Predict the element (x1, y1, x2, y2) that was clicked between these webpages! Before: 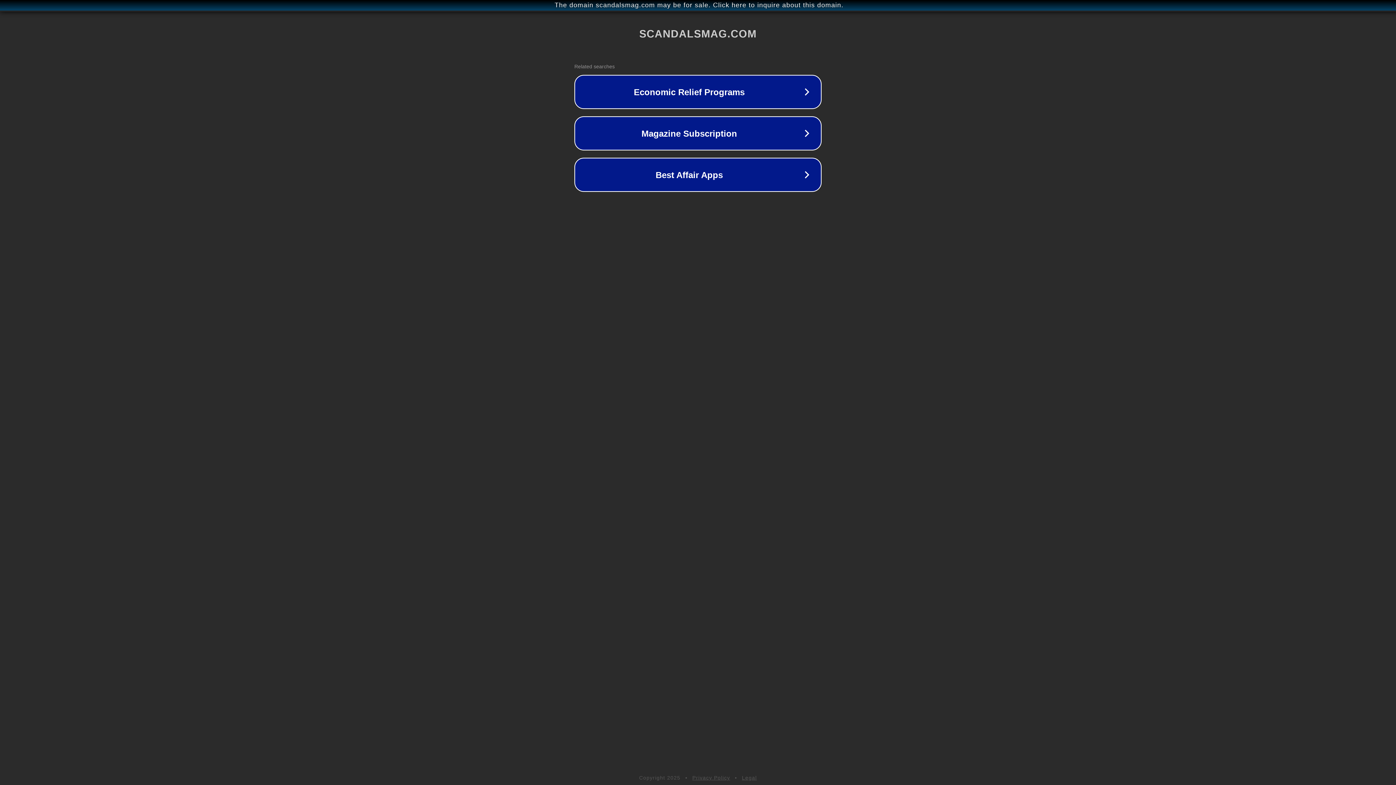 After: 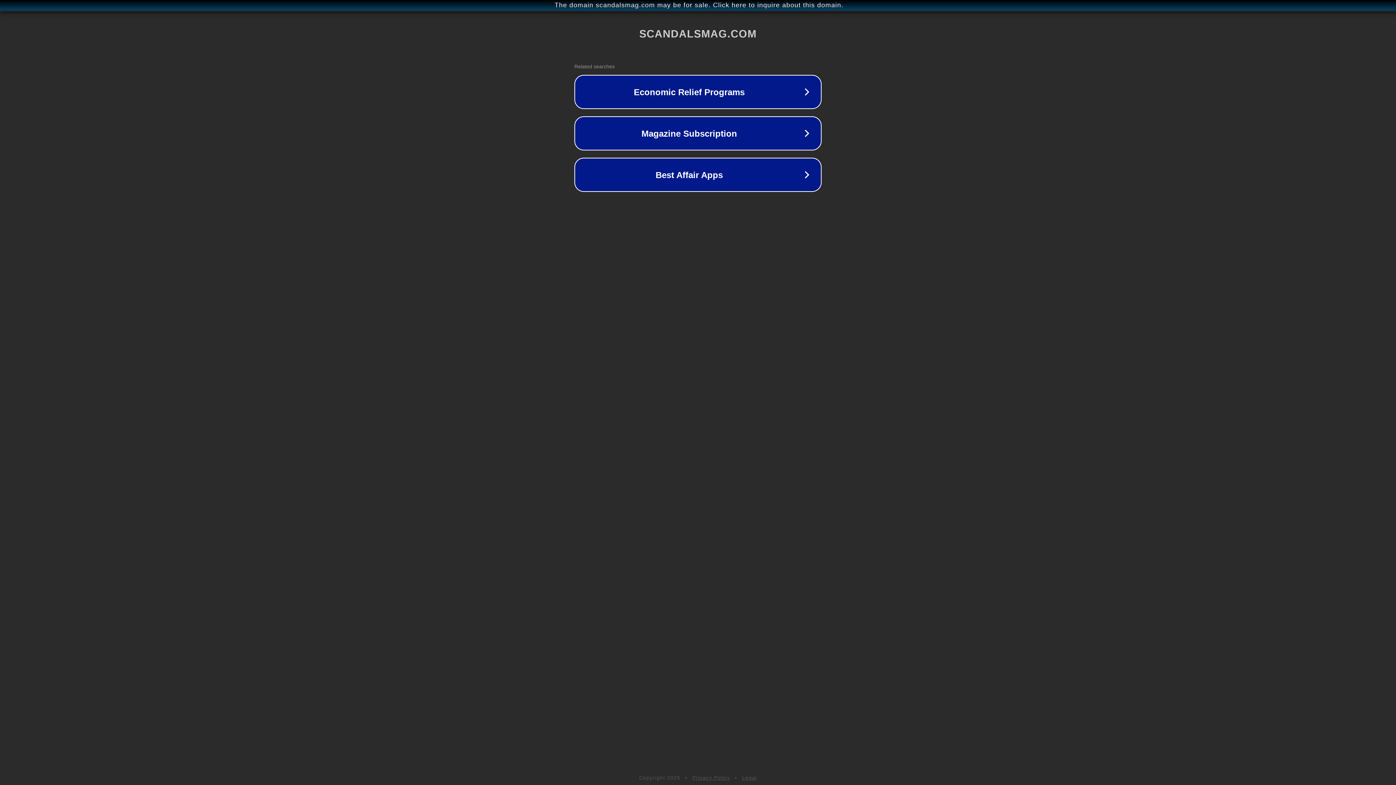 Action: label: Privacy Policy bbox: (692, 775, 730, 781)